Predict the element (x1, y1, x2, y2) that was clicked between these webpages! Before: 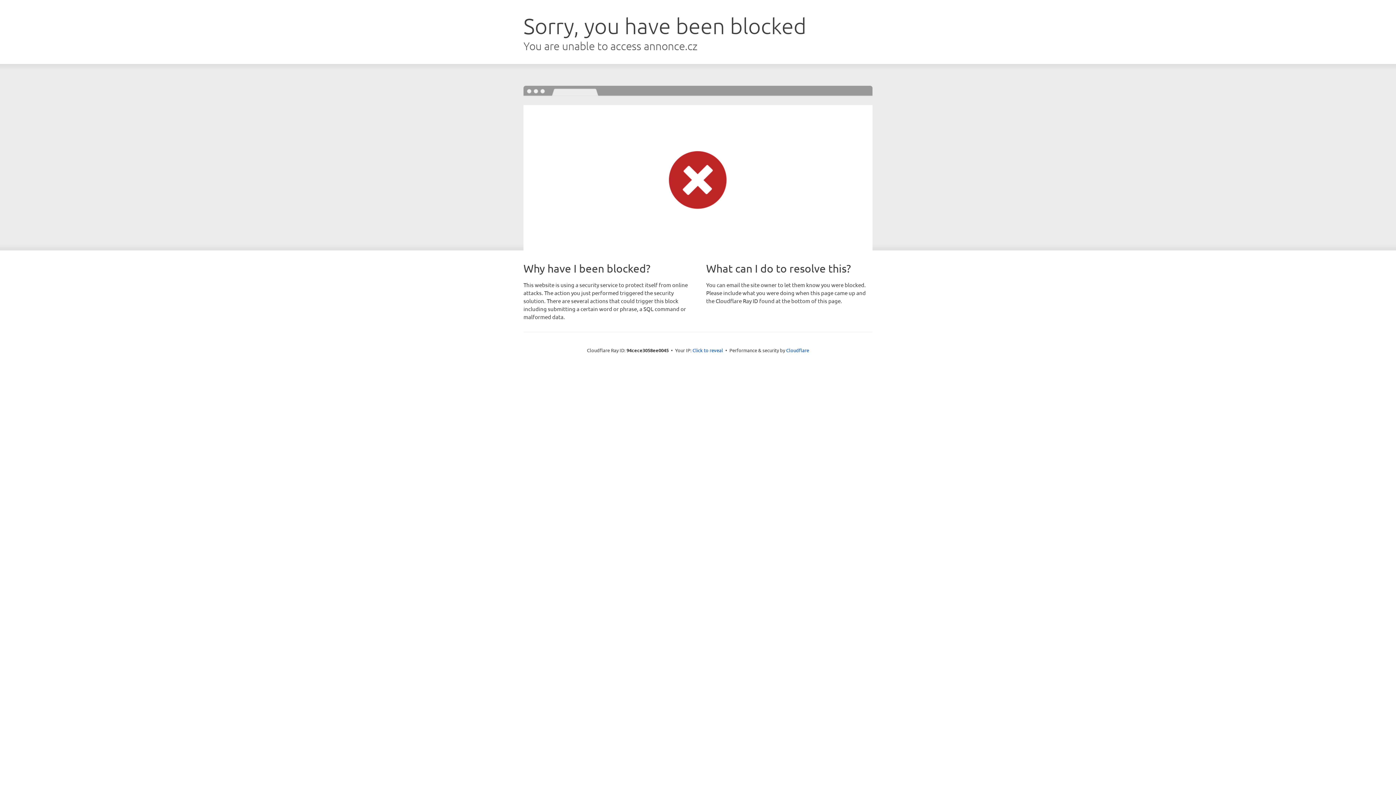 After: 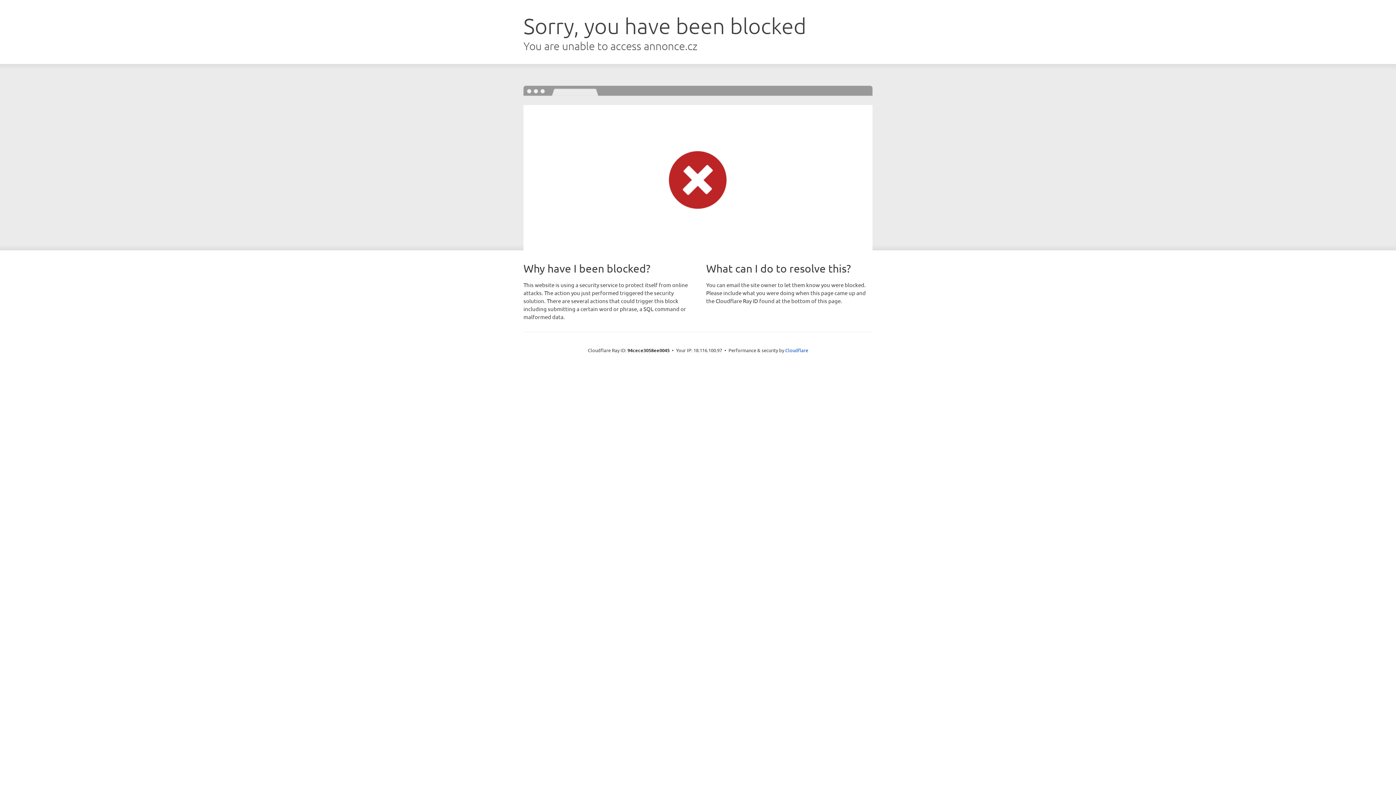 Action: label: Click to reveal bbox: (692, 346, 723, 353)